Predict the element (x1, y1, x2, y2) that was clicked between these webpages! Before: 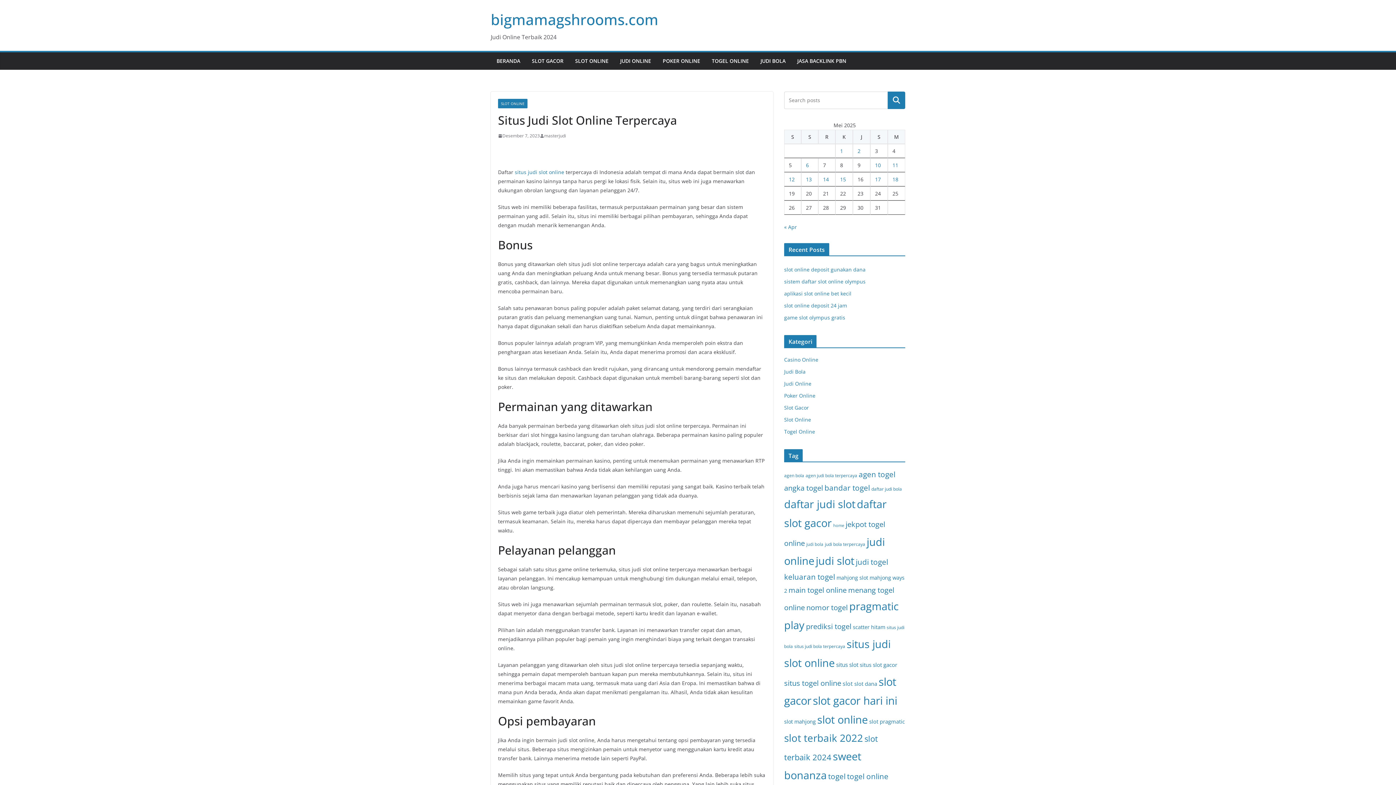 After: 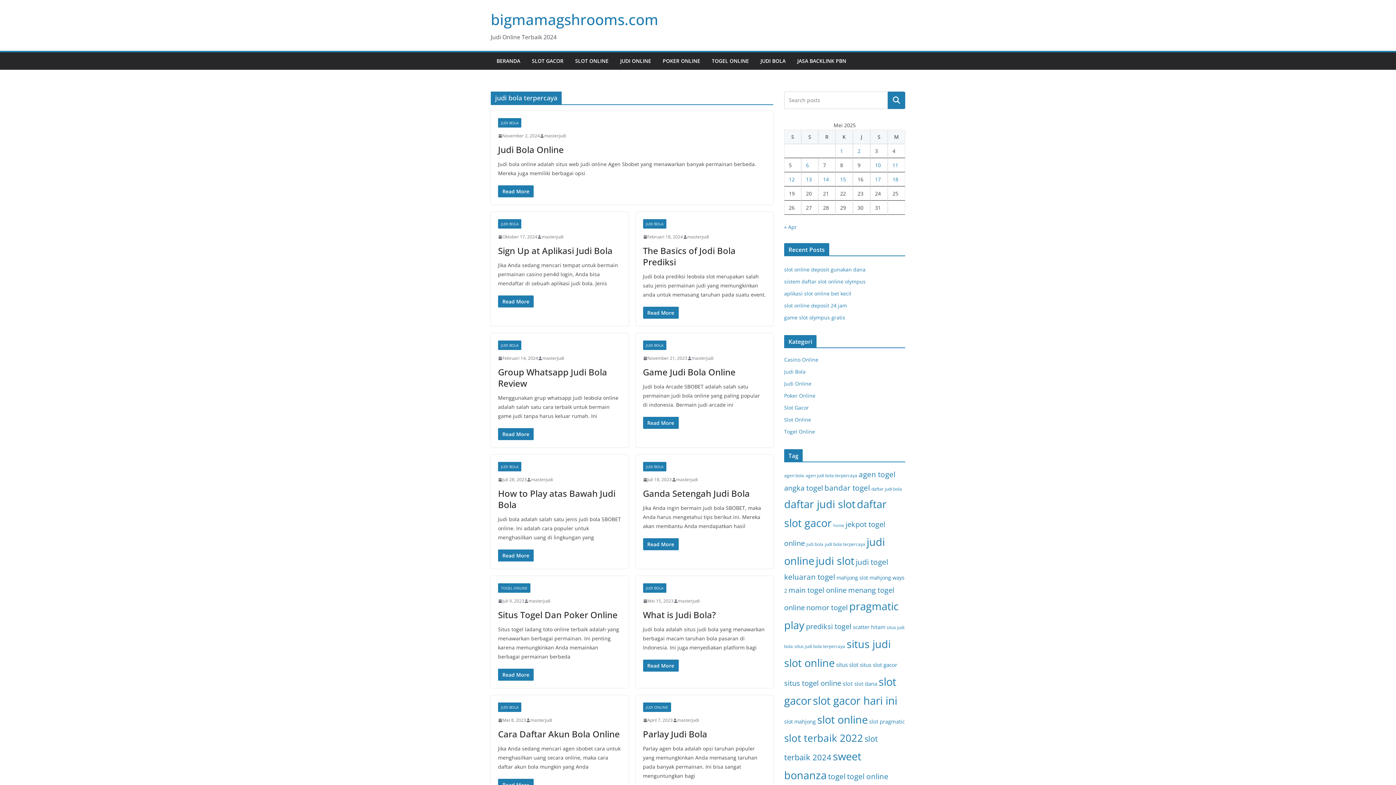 Action: label: judi bola terpercaya (21 item) bbox: (825, 541, 865, 547)